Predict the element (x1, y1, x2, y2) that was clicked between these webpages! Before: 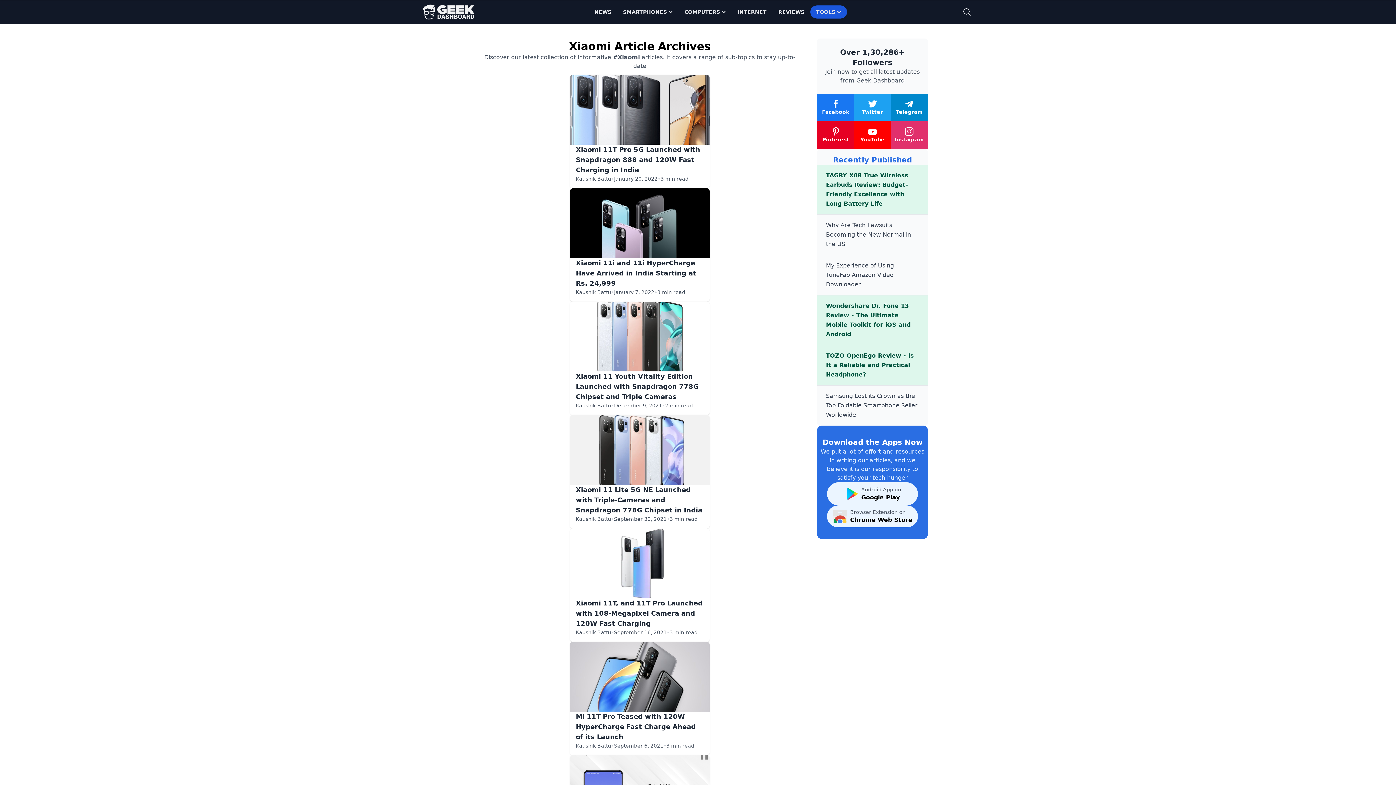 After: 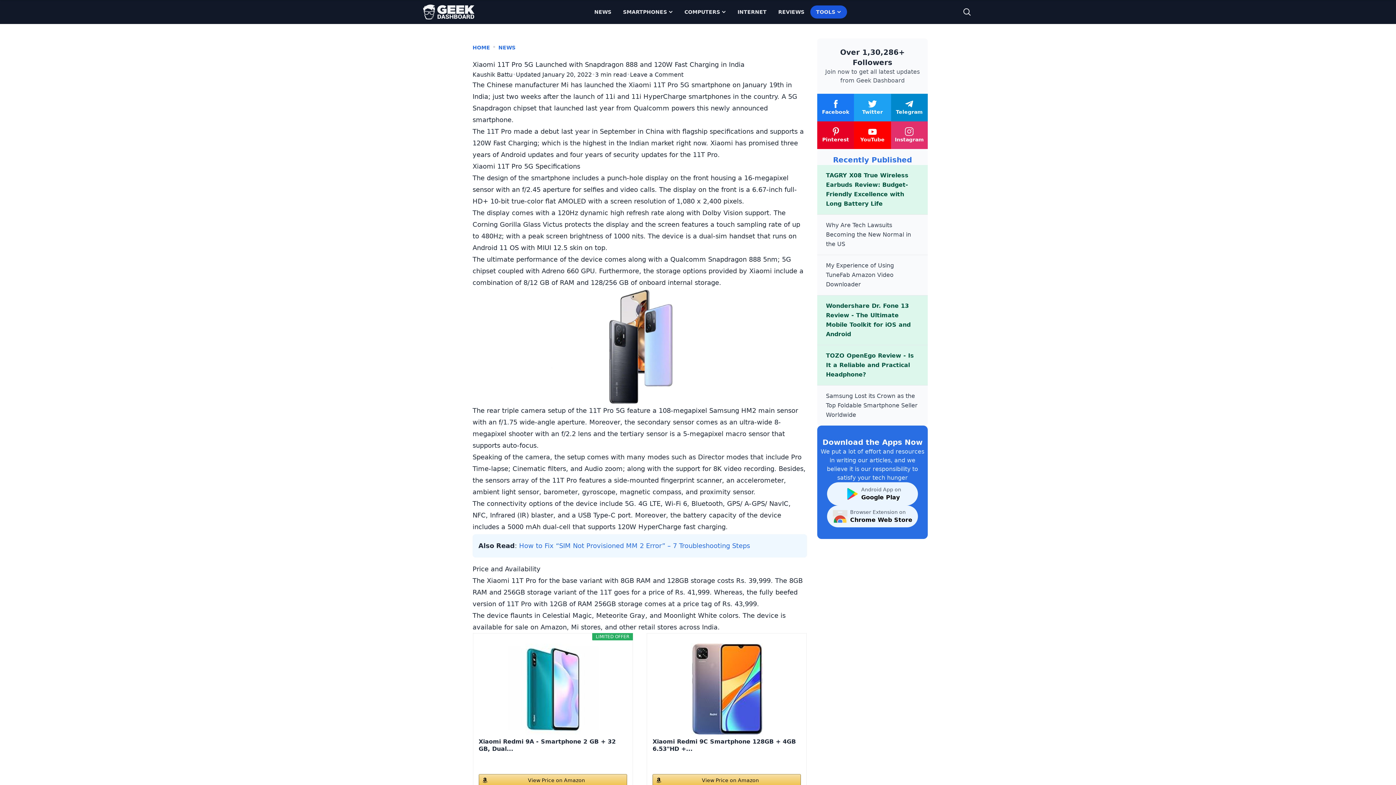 Action: bbox: (576, 145, 700, 173) label: Xiaomi 11T Pro 5G Launched with Snapdragon 888 and 120W Fast Charging in India